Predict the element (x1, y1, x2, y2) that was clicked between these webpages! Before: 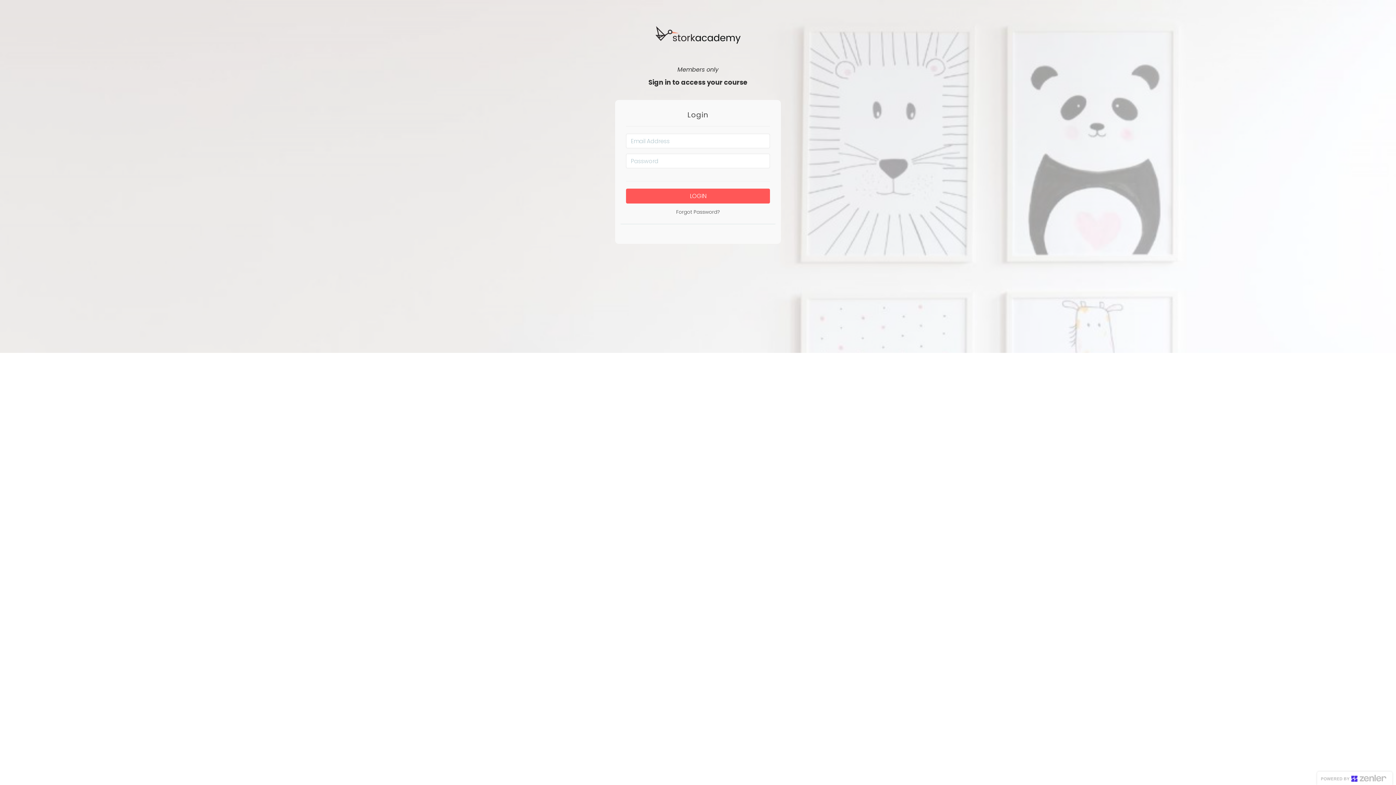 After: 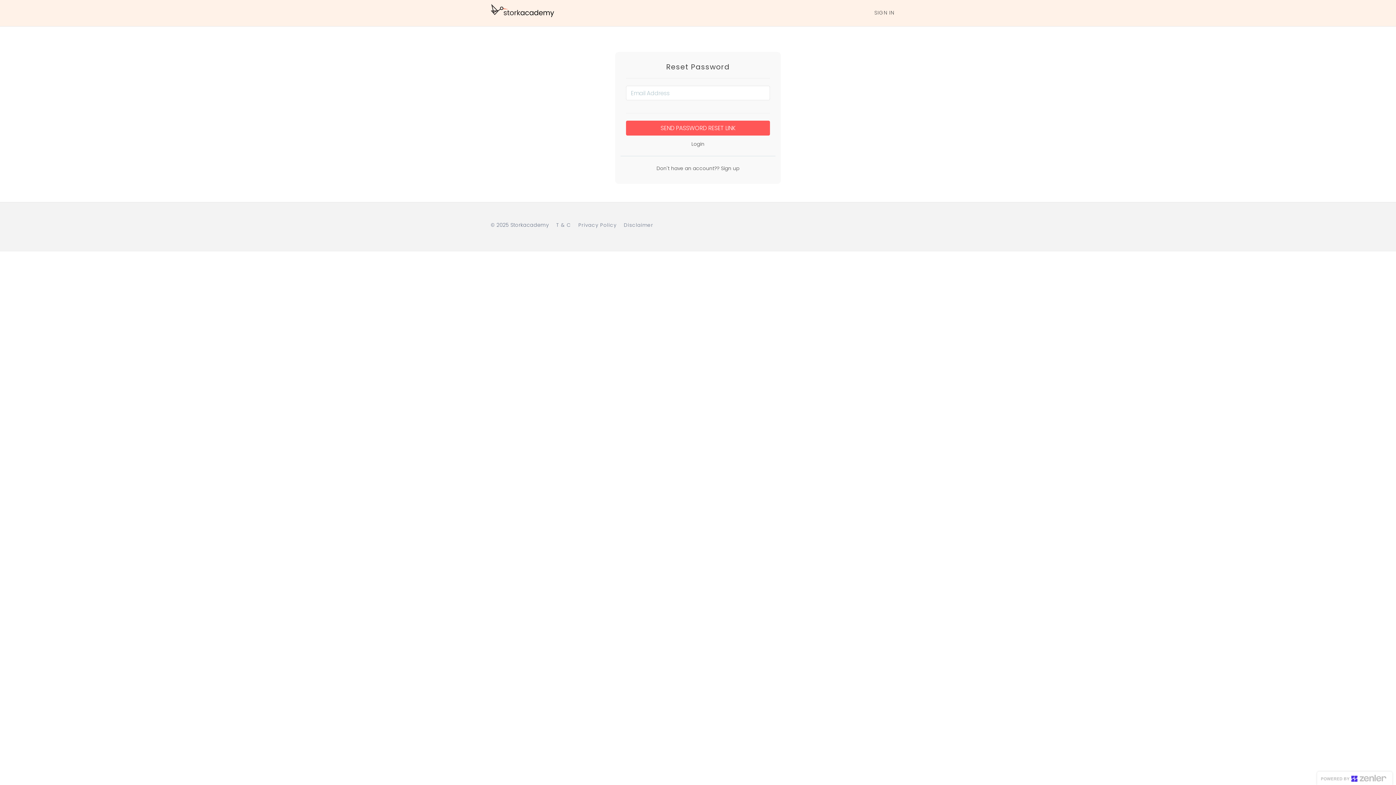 Action: label: Forgot Password? bbox: (676, 208, 720, 215)